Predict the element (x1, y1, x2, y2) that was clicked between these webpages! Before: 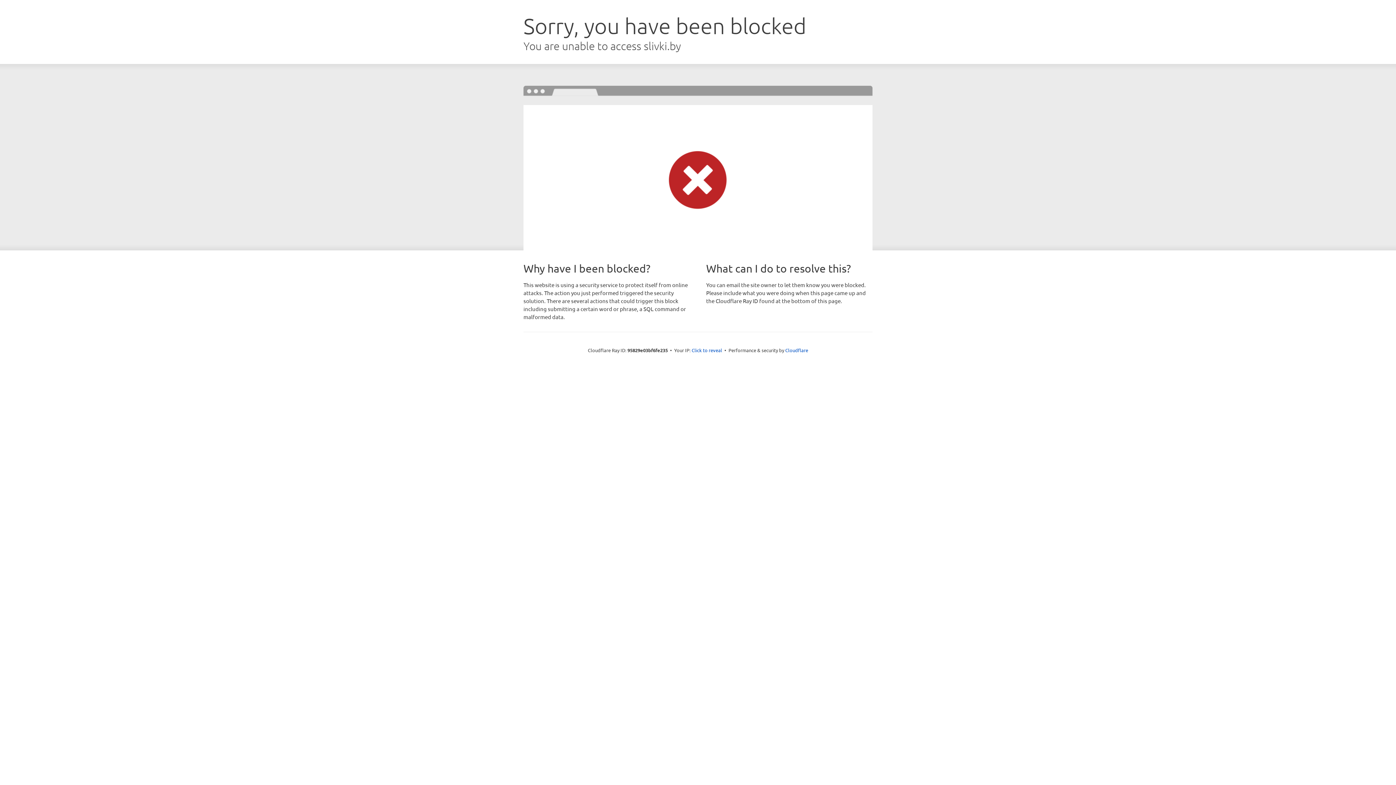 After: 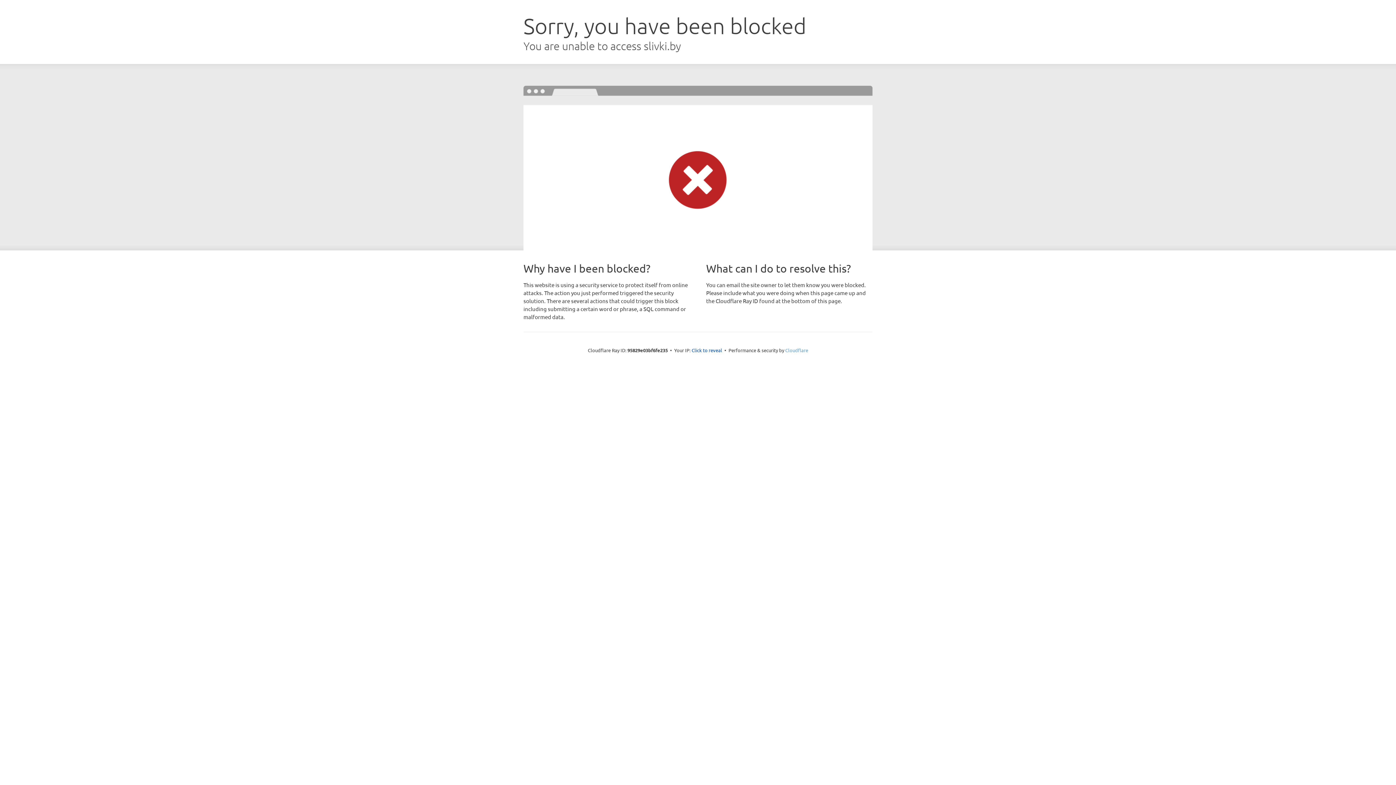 Action: bbox: (785, 347, 808, 353) label: Cloudflare